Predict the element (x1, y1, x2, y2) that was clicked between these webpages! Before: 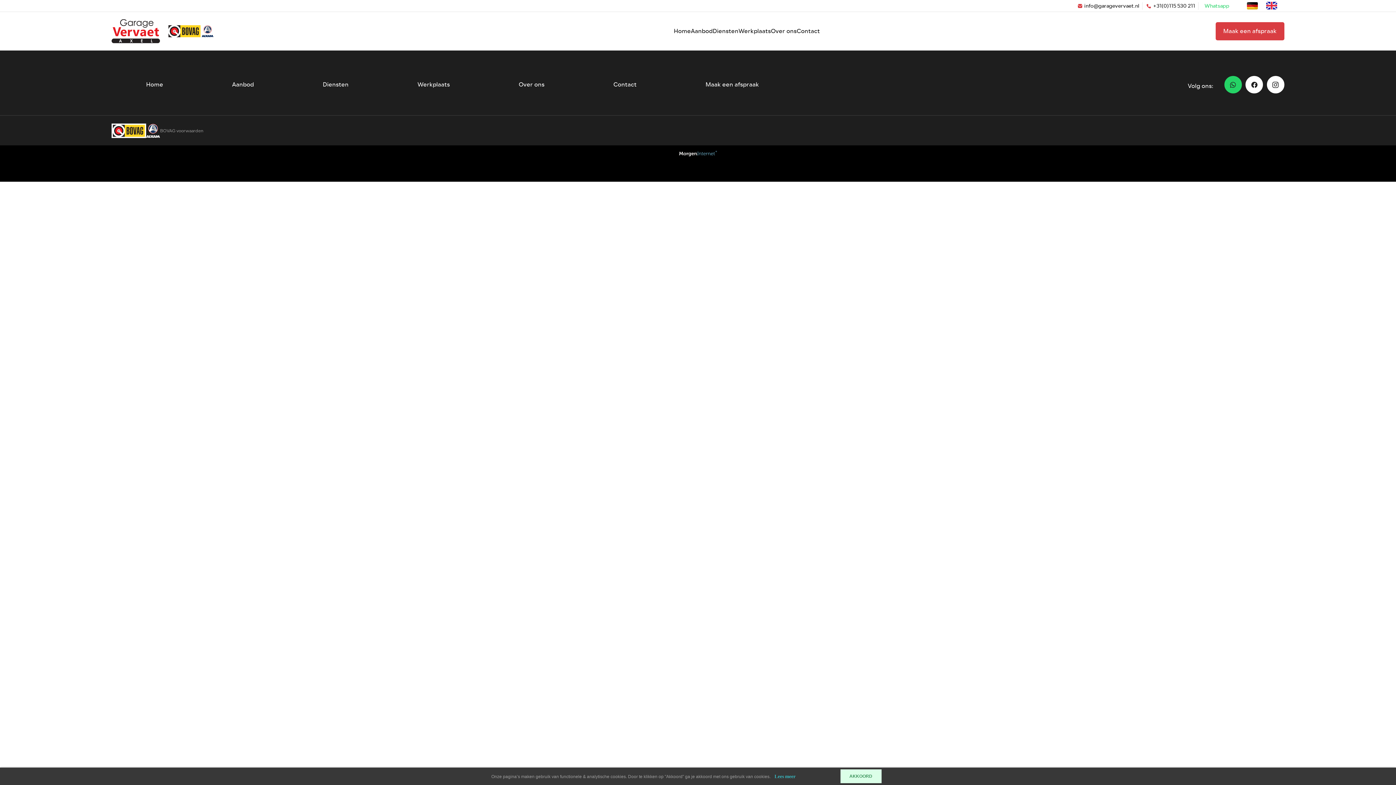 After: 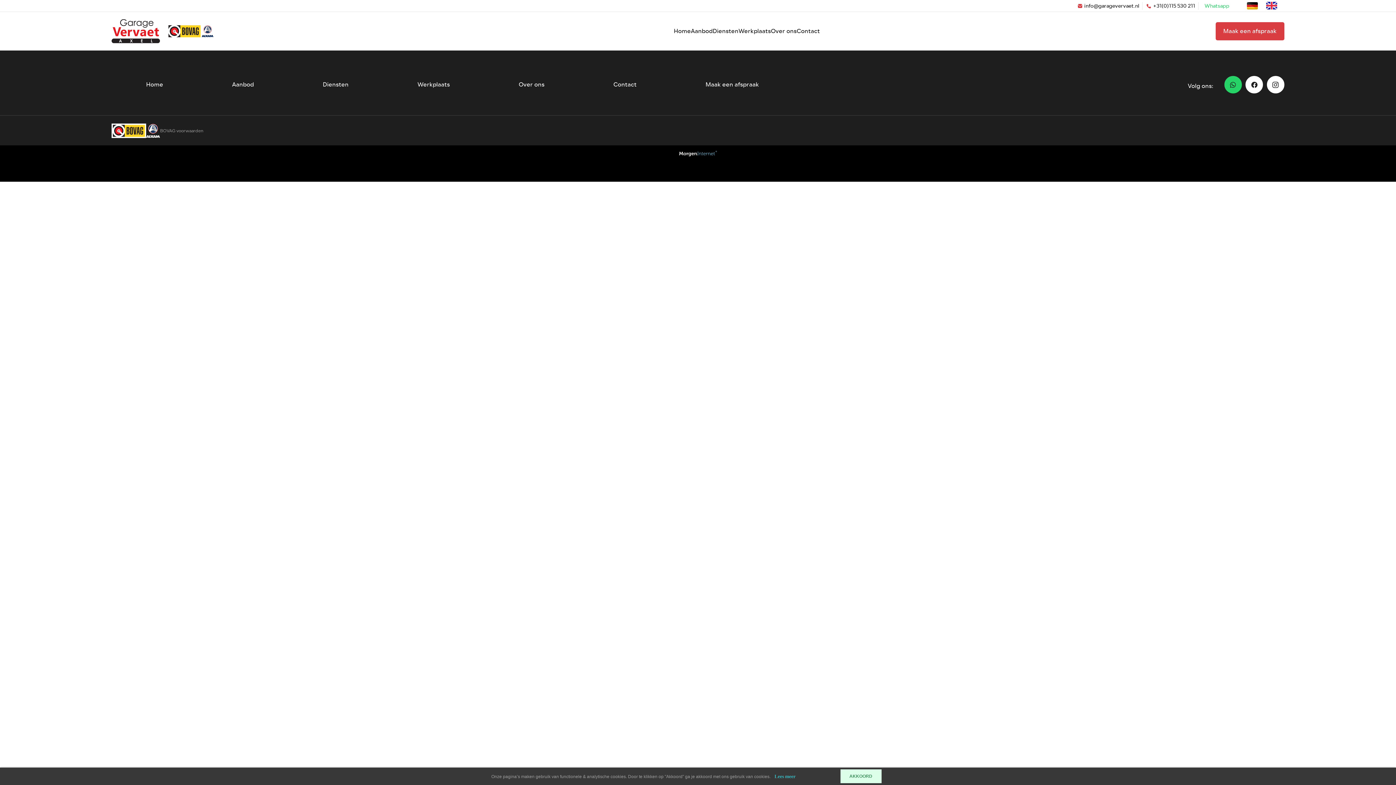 Action: bbox: (146, 127, 160, 133)